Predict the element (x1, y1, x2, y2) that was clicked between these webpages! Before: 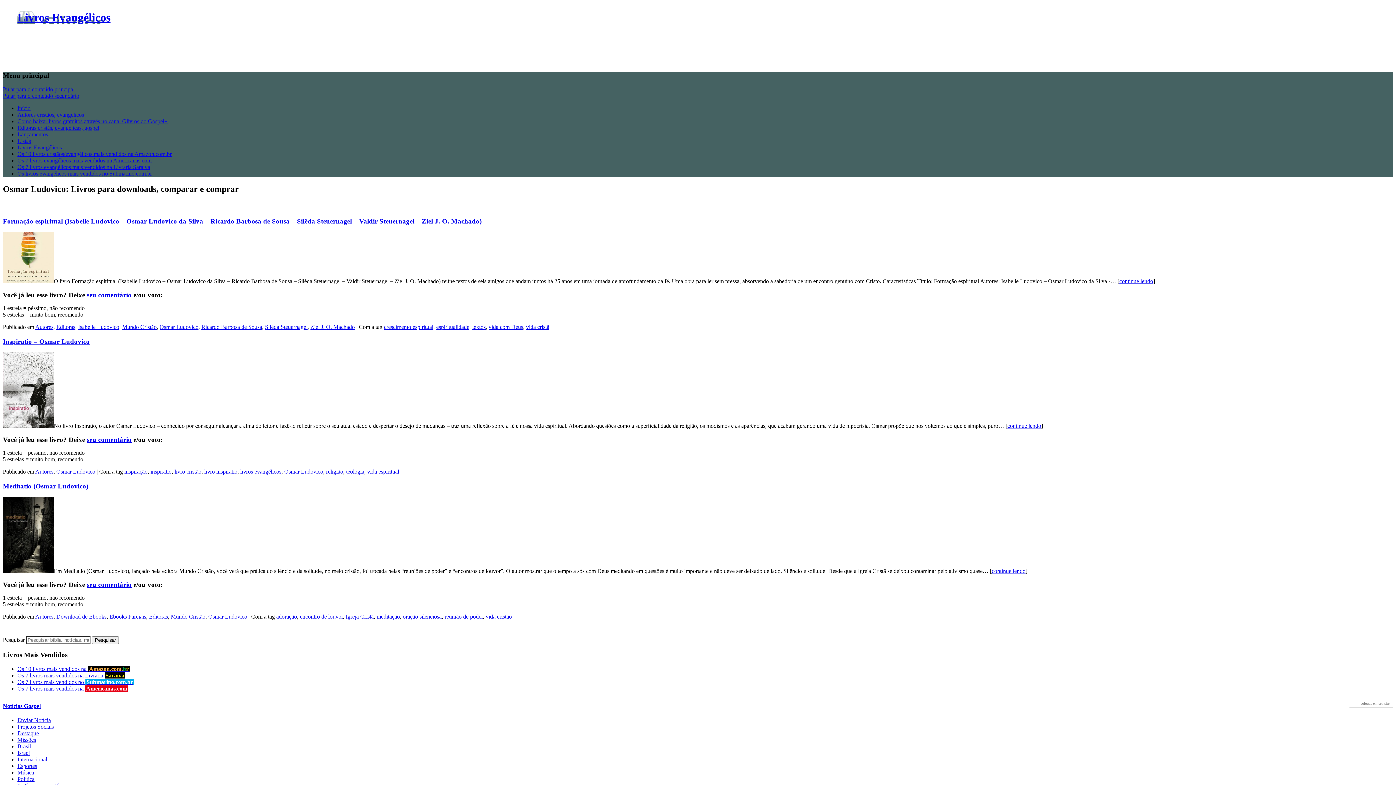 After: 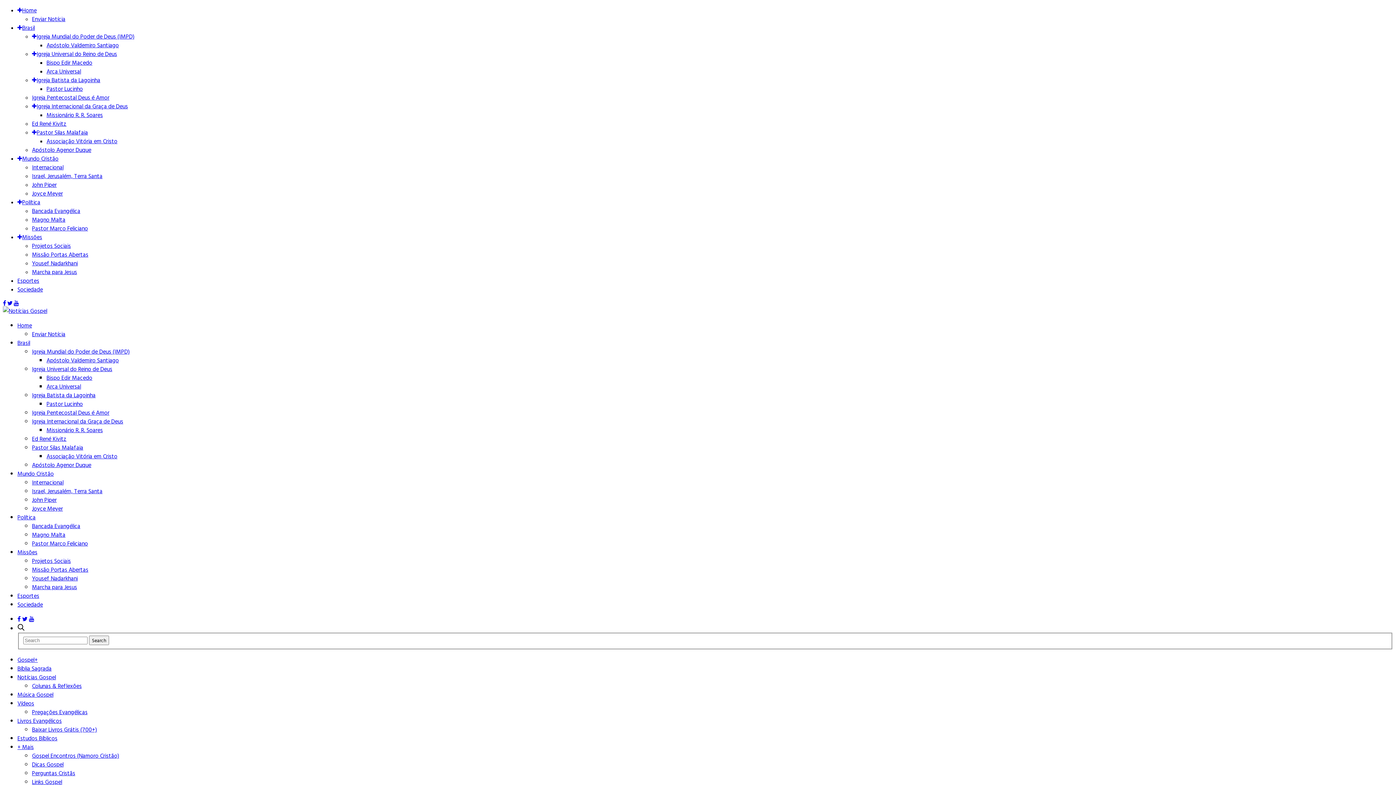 Action: bbox: (17, 756, 47, 762) label: Internacional